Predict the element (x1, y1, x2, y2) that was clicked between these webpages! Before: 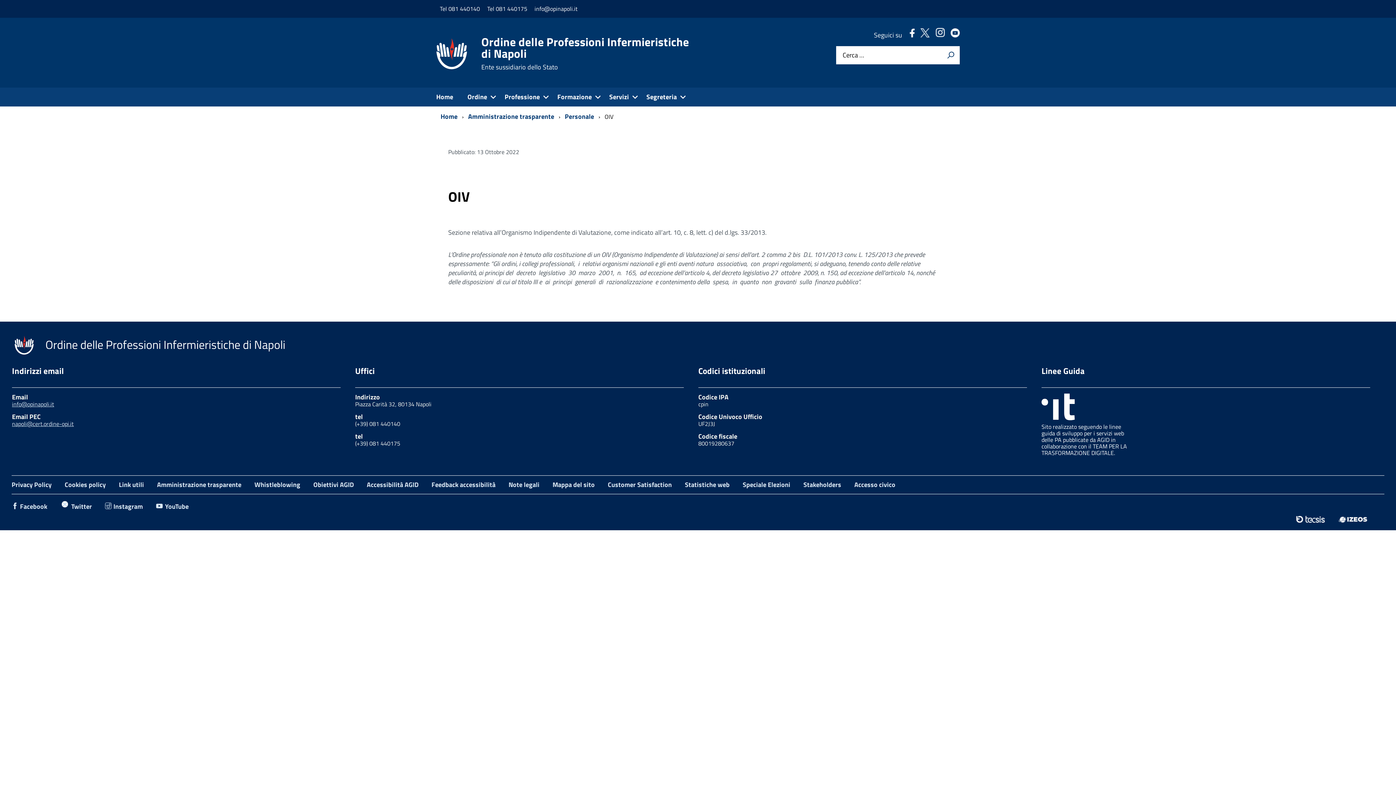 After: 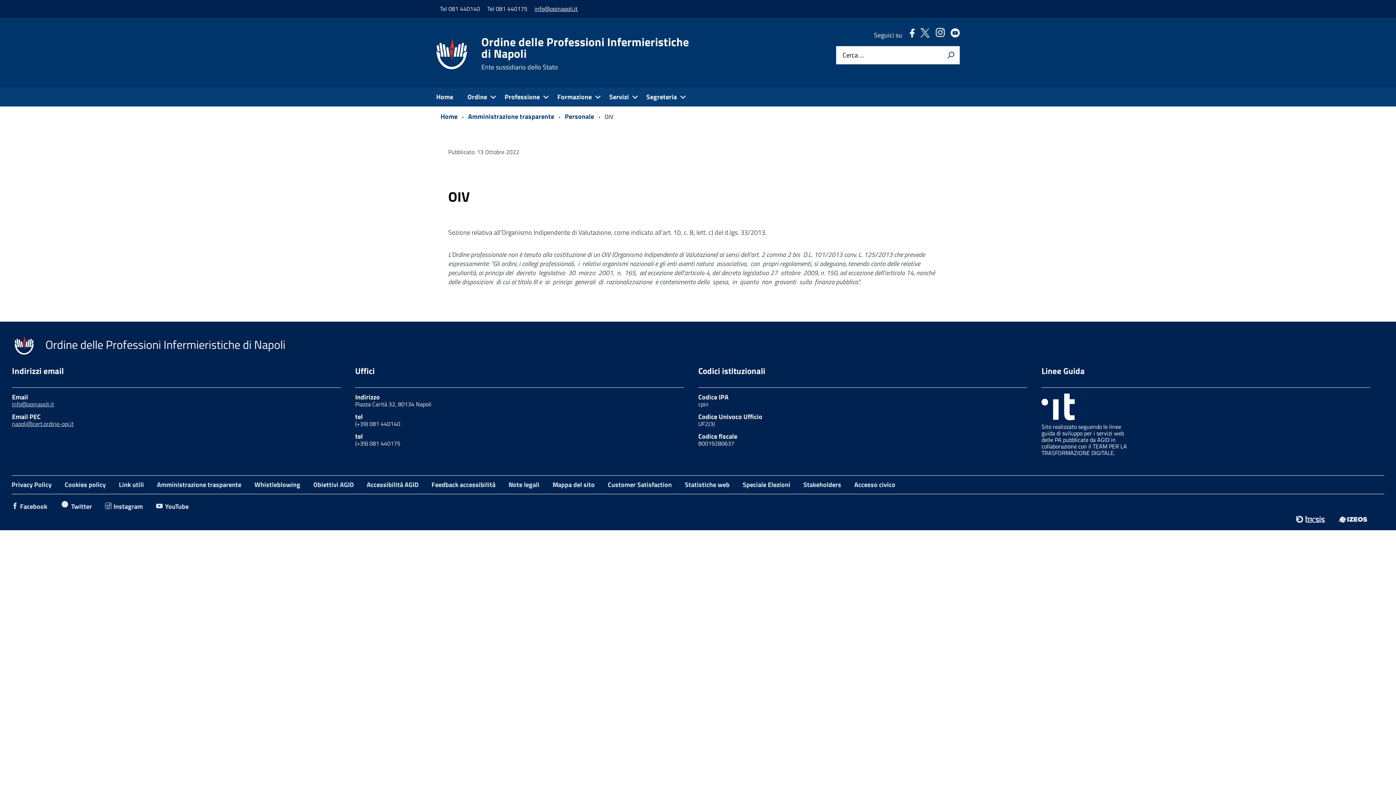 Action: bbox: (531, 4, 581, 13) label: info@opinapoli.it